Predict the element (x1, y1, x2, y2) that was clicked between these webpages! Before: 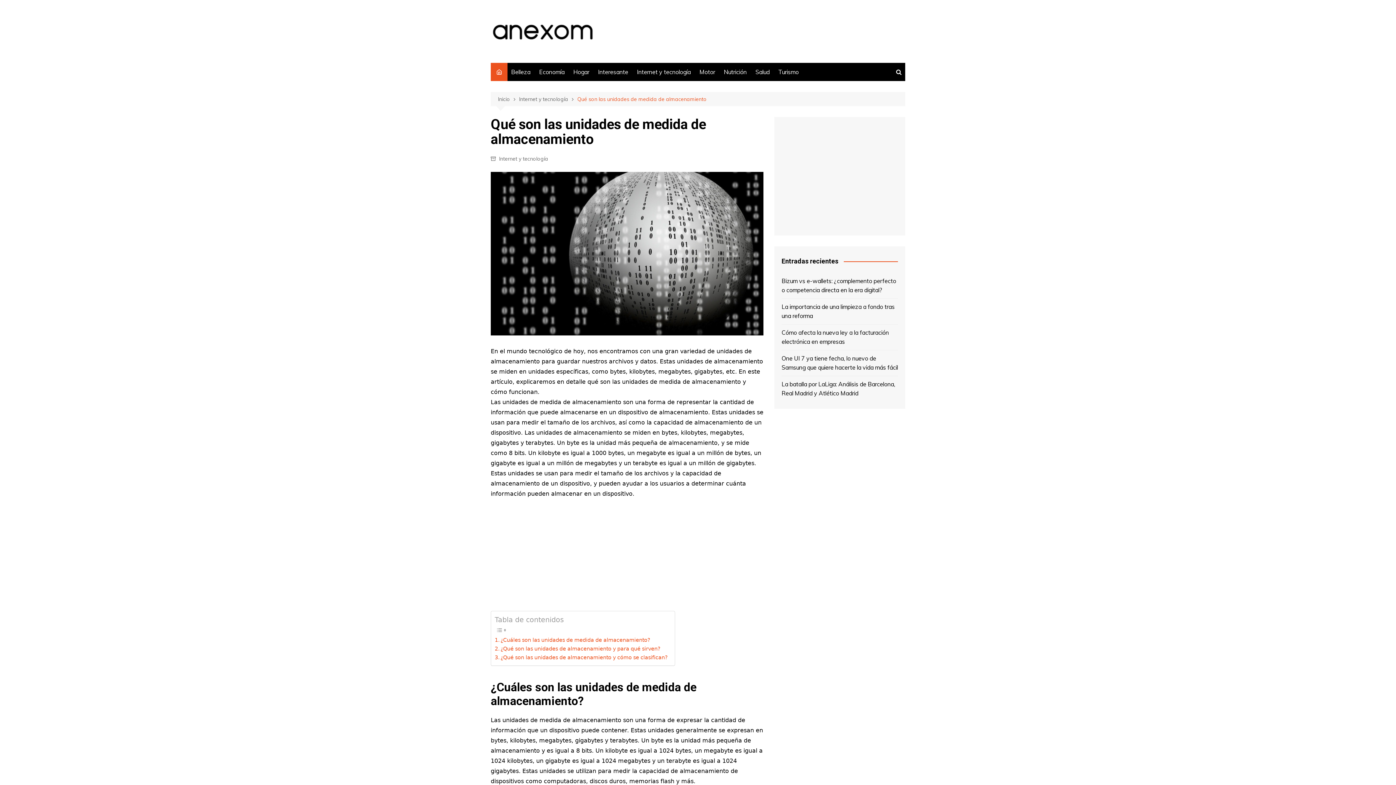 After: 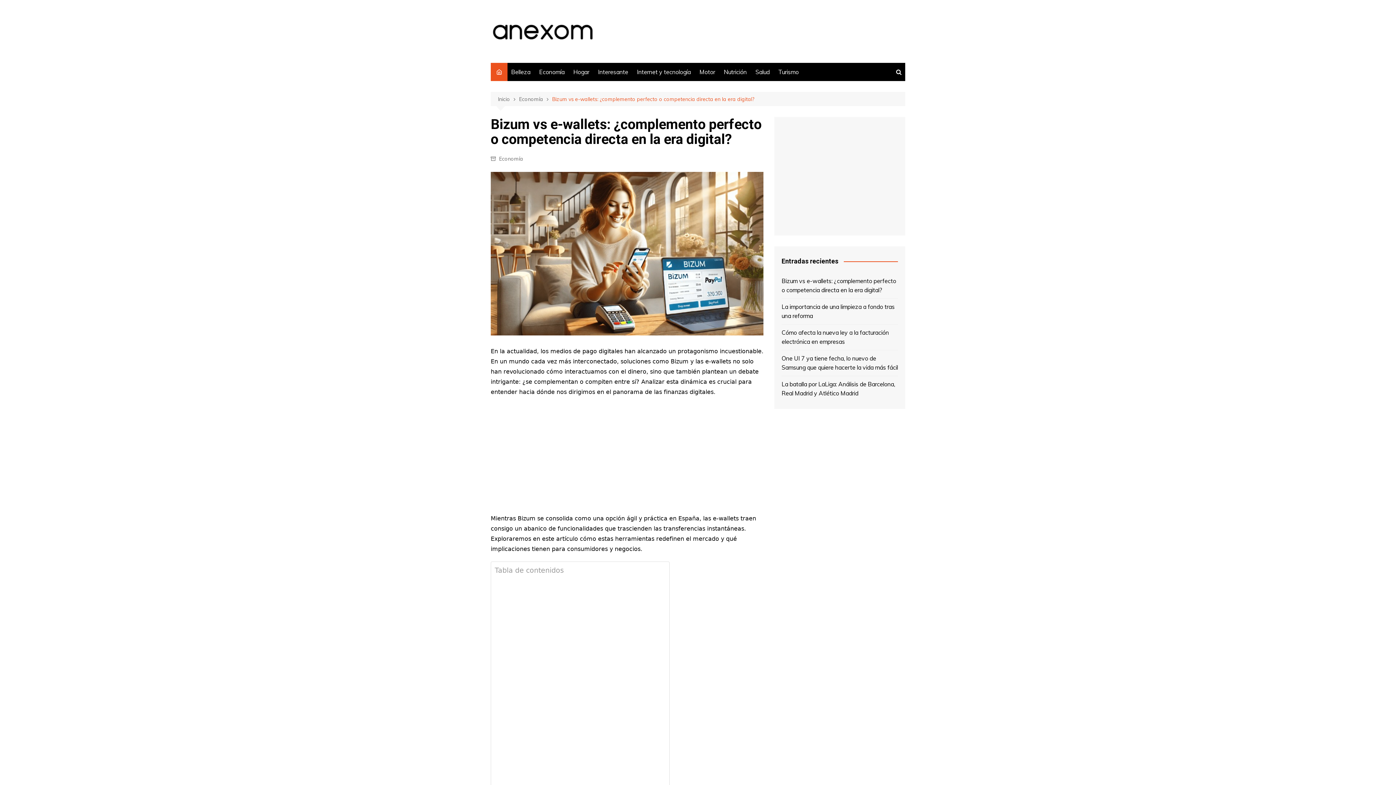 Action: label: Bizum vs e-wallets: ¿complemento perfecto o competencia directa en la era digital? bbox: (781, 276, 898, 294)